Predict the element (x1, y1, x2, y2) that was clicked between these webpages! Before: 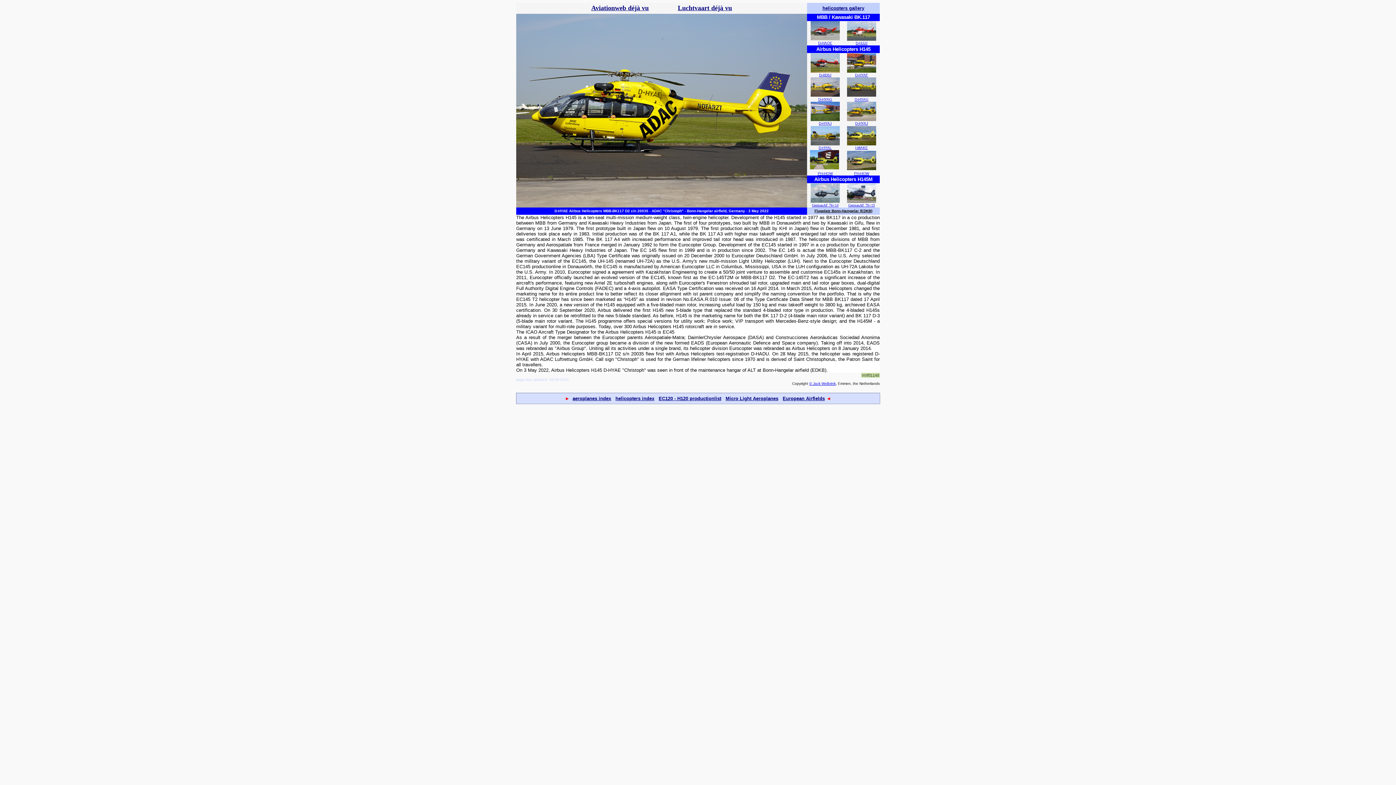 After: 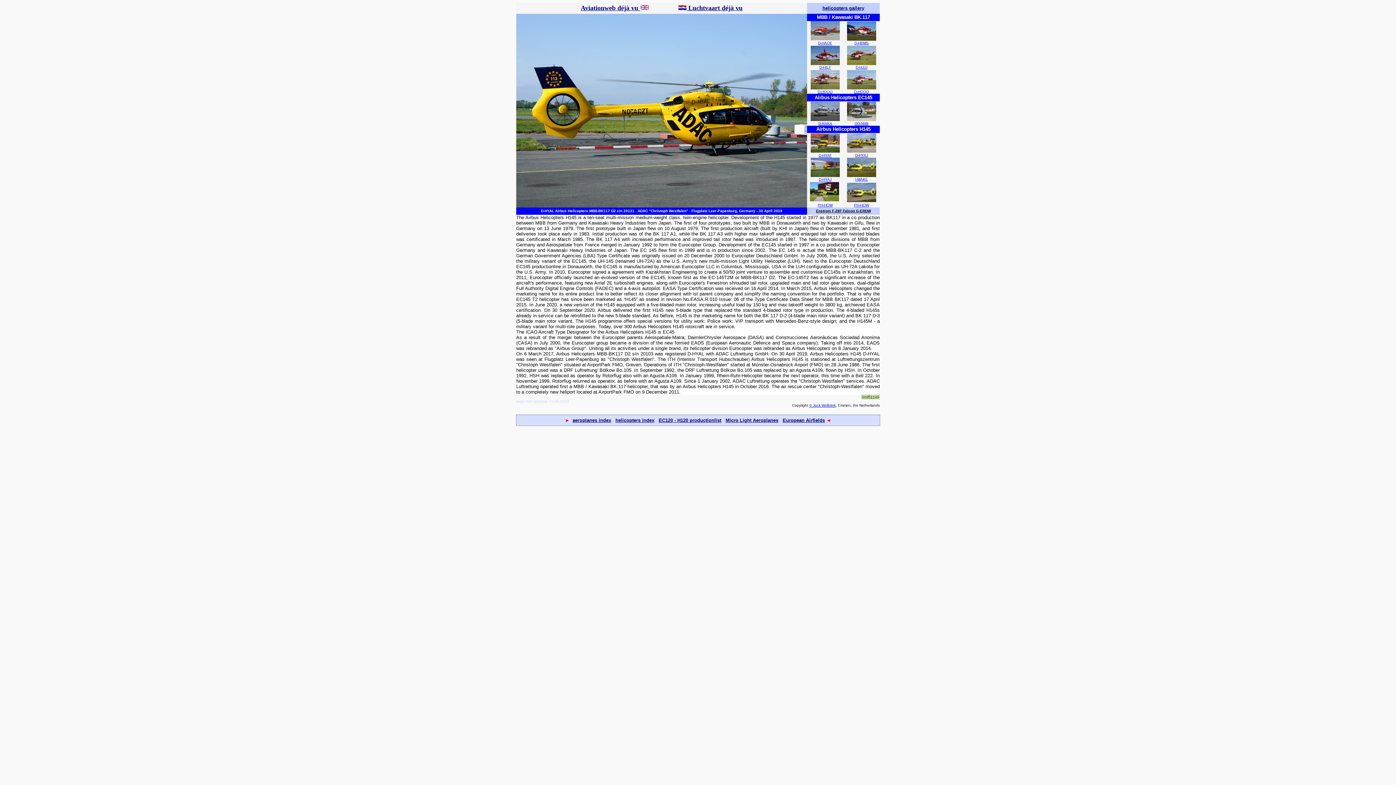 Action: bbox: (818, 145, 832, 149) label: D-HYAL